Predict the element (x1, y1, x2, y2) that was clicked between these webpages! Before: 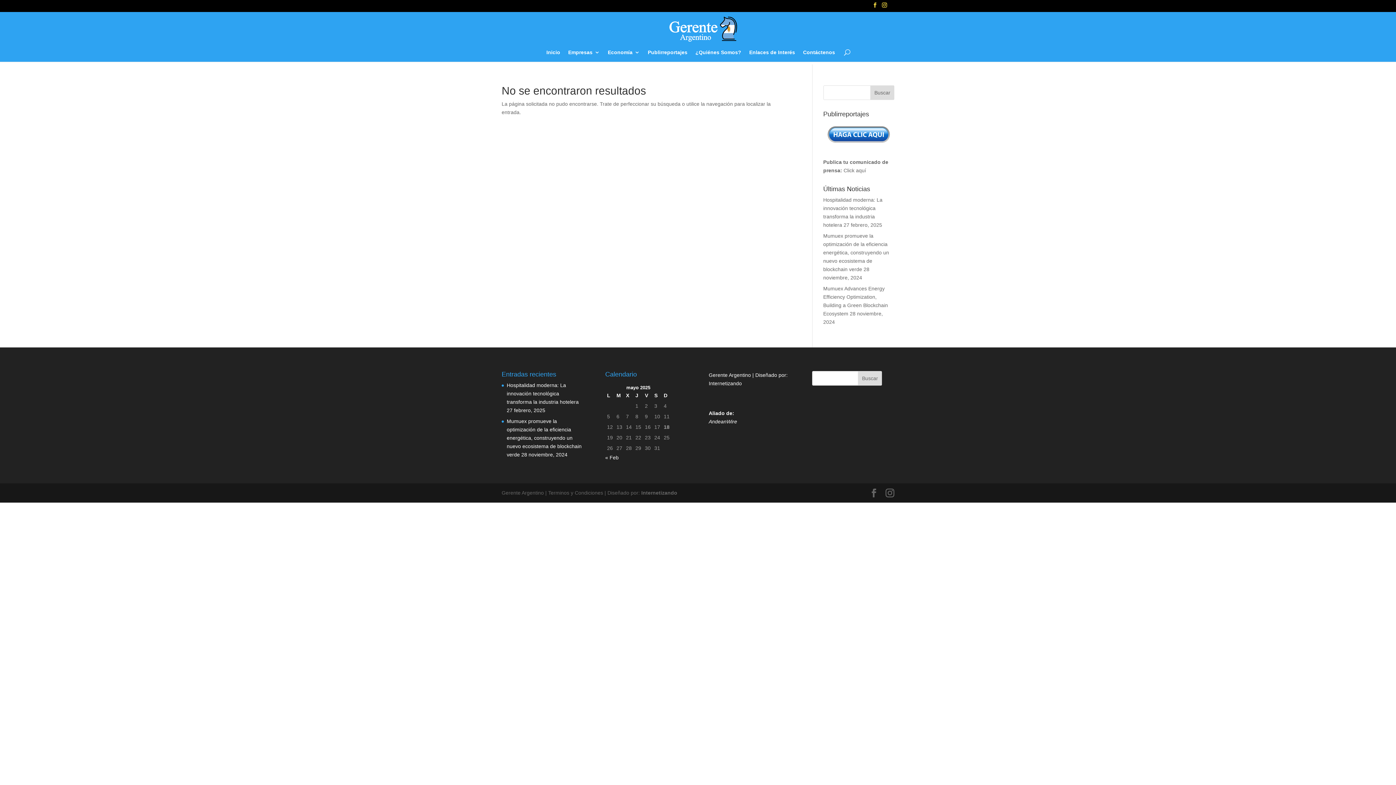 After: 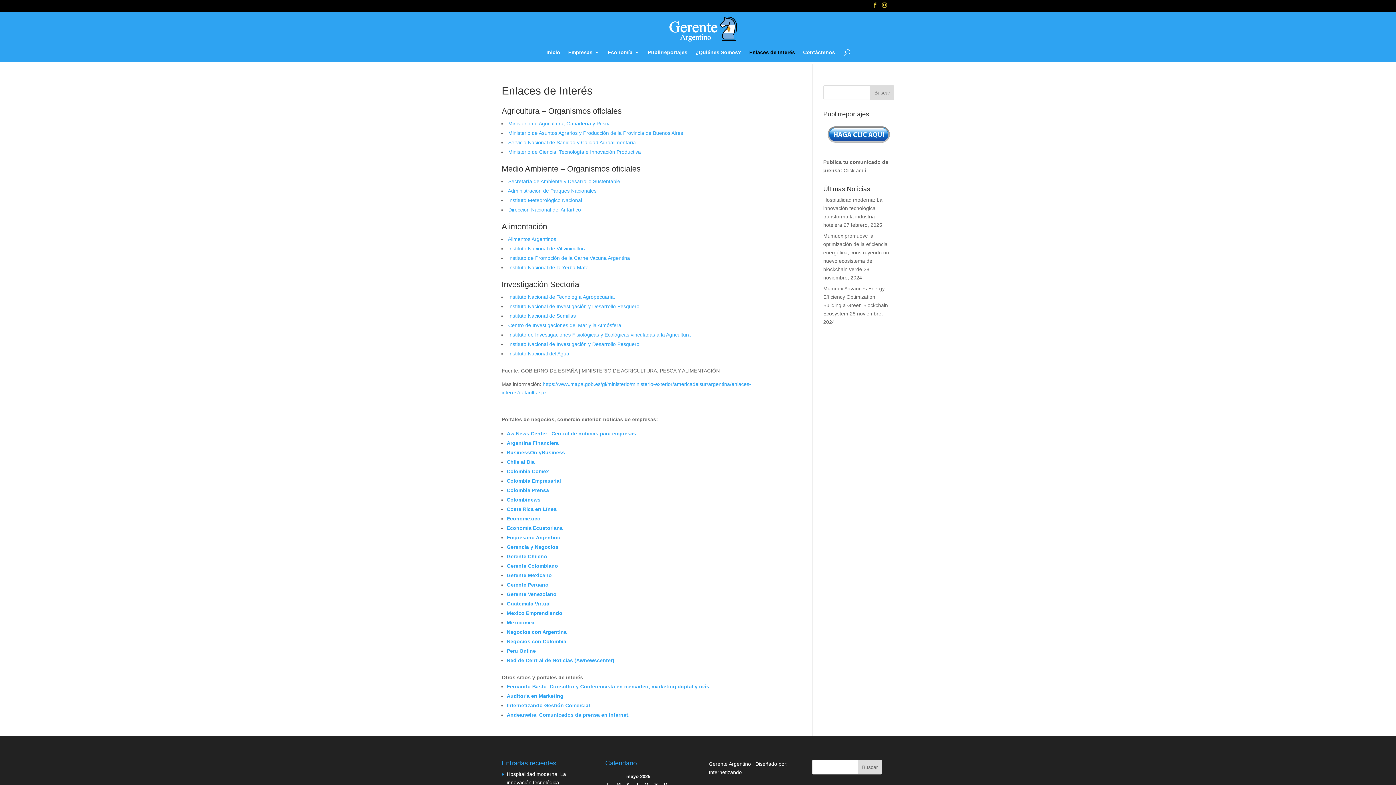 Action: bbox: (749, 49, 795, 61) label: Enlaces de Interés